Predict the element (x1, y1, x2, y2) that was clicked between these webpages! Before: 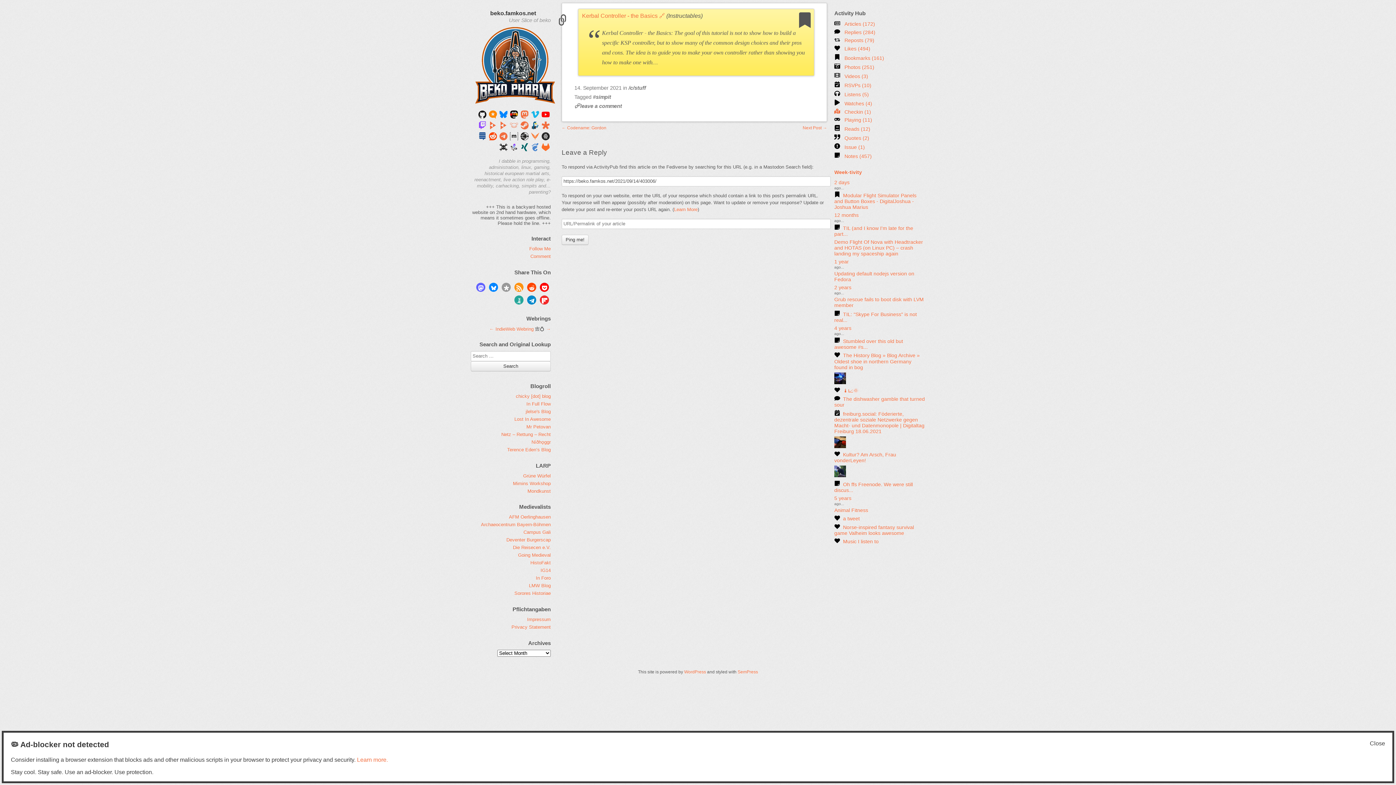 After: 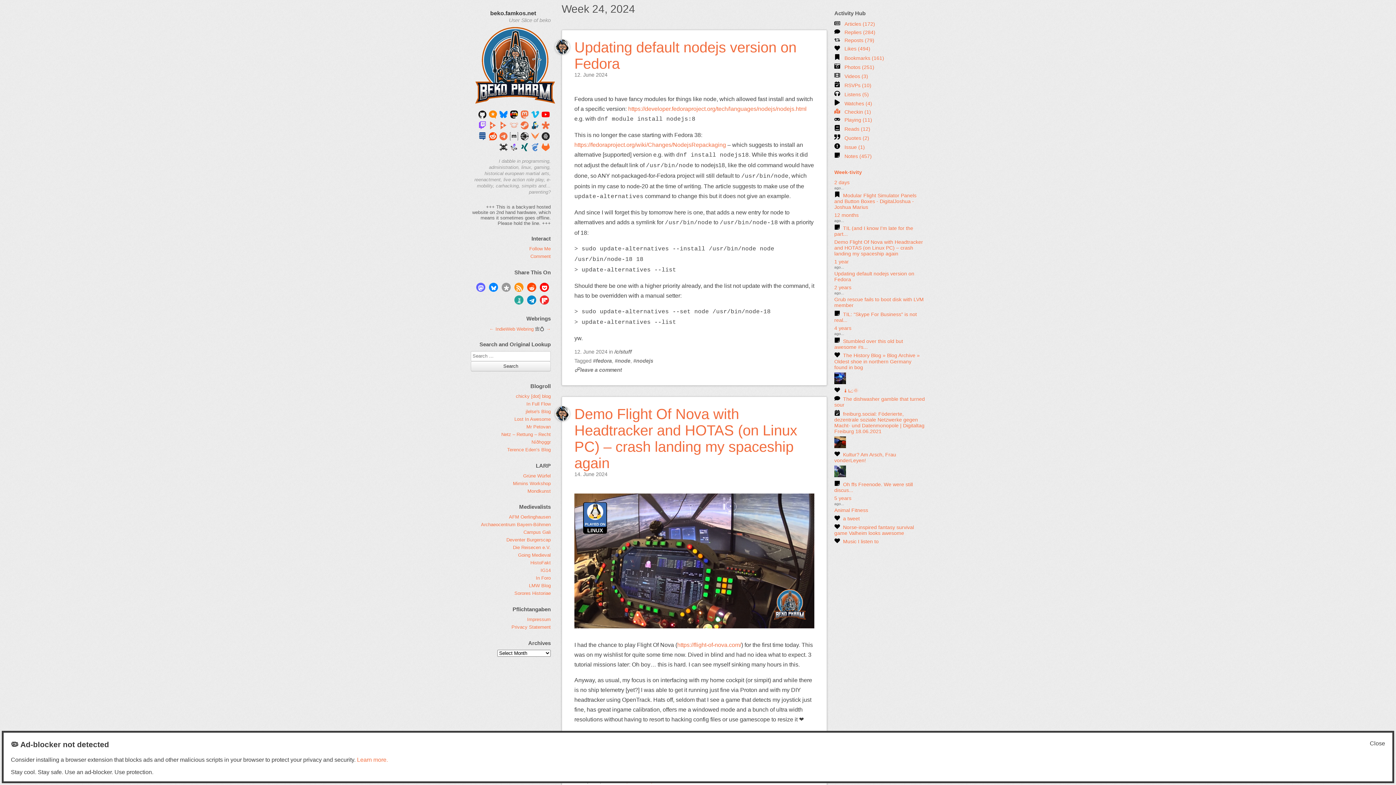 Action: bbox: (834, 258, 925, 265) label: 1 year